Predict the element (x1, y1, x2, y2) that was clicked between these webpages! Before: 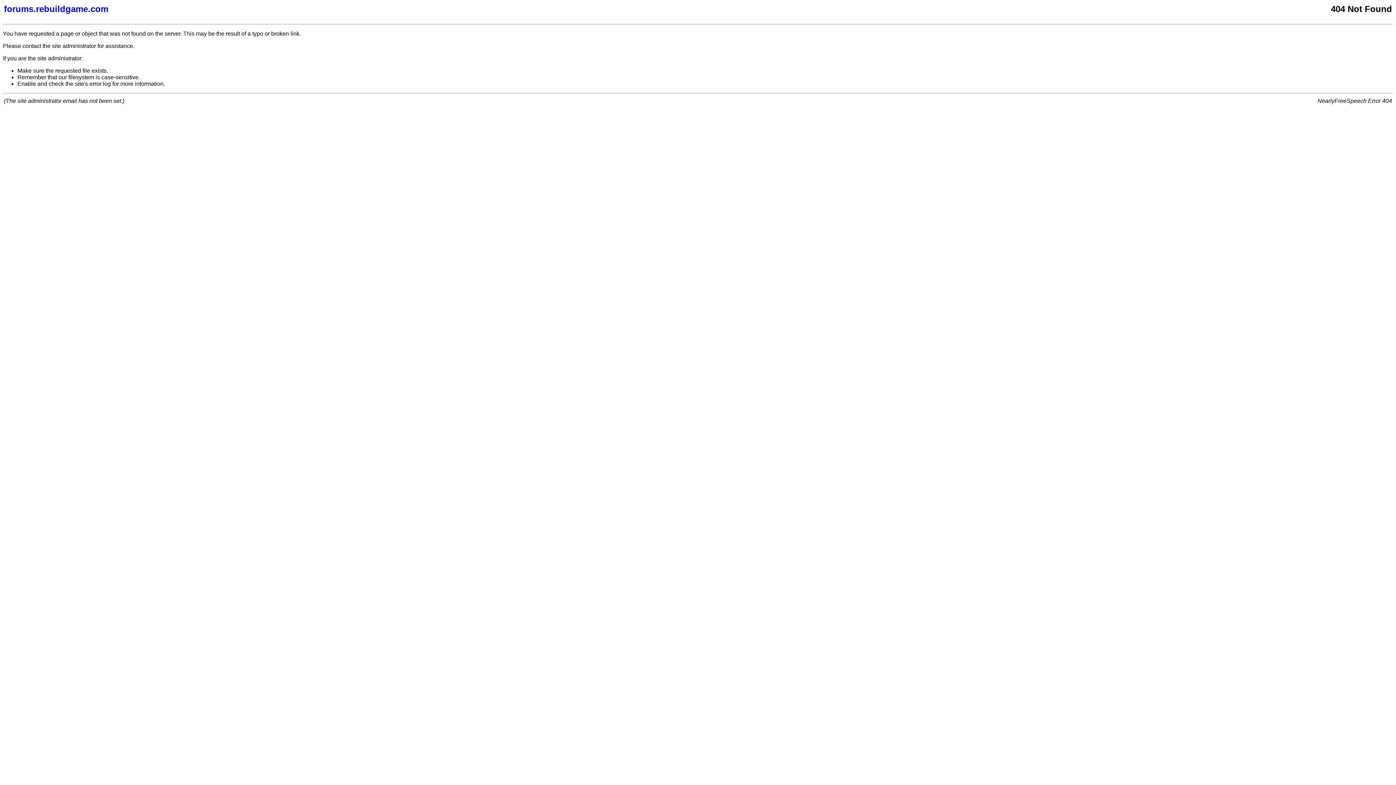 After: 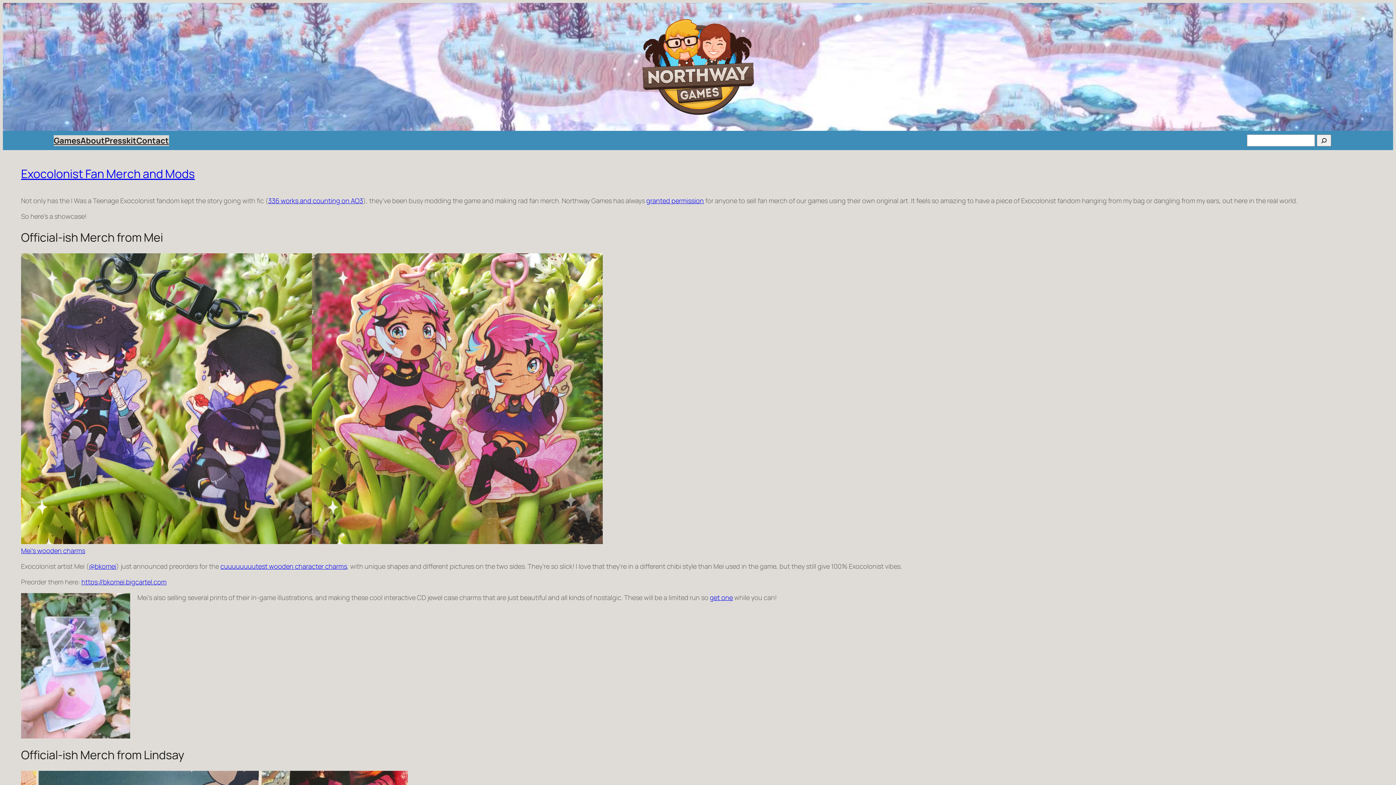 Action: label: forums.rebuildgame.com bbox: (4, 4, 877, 14)